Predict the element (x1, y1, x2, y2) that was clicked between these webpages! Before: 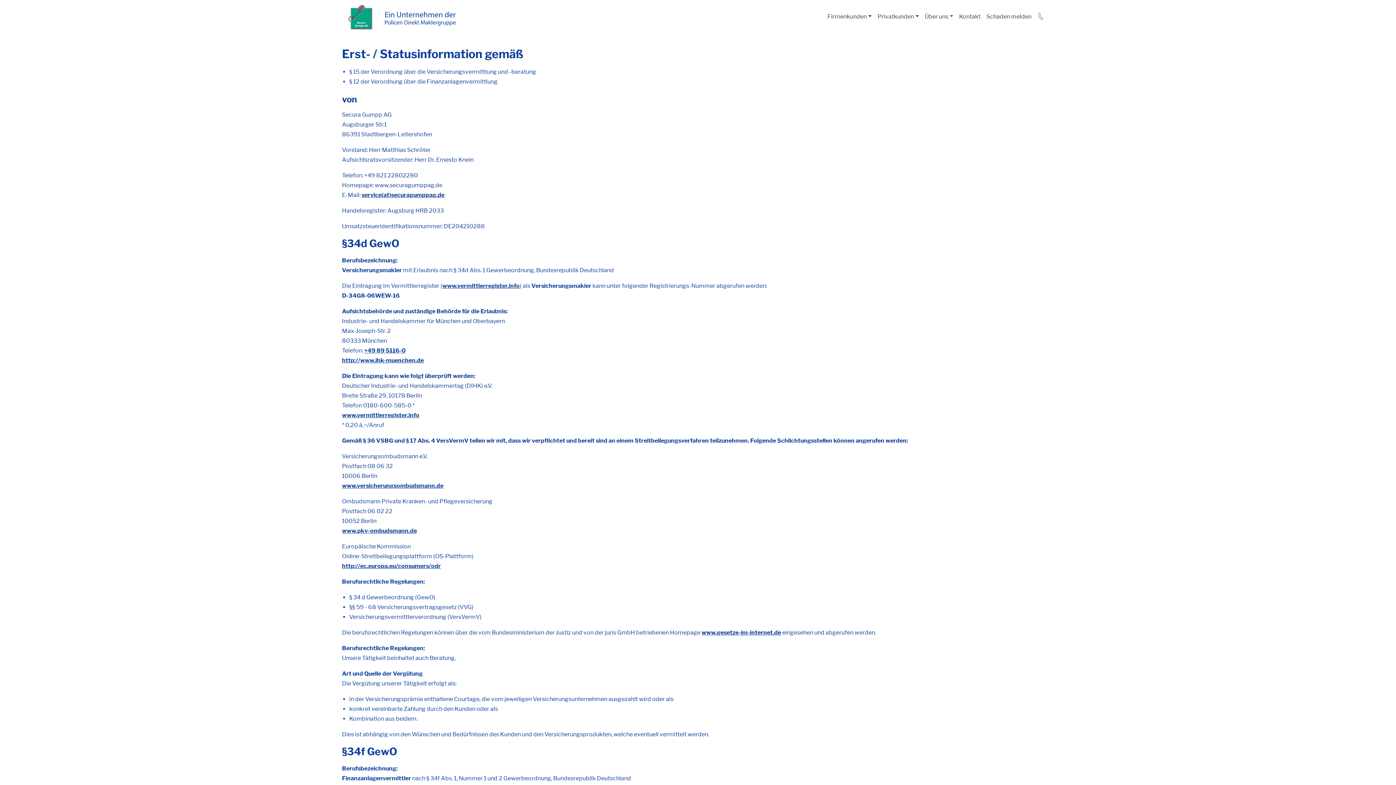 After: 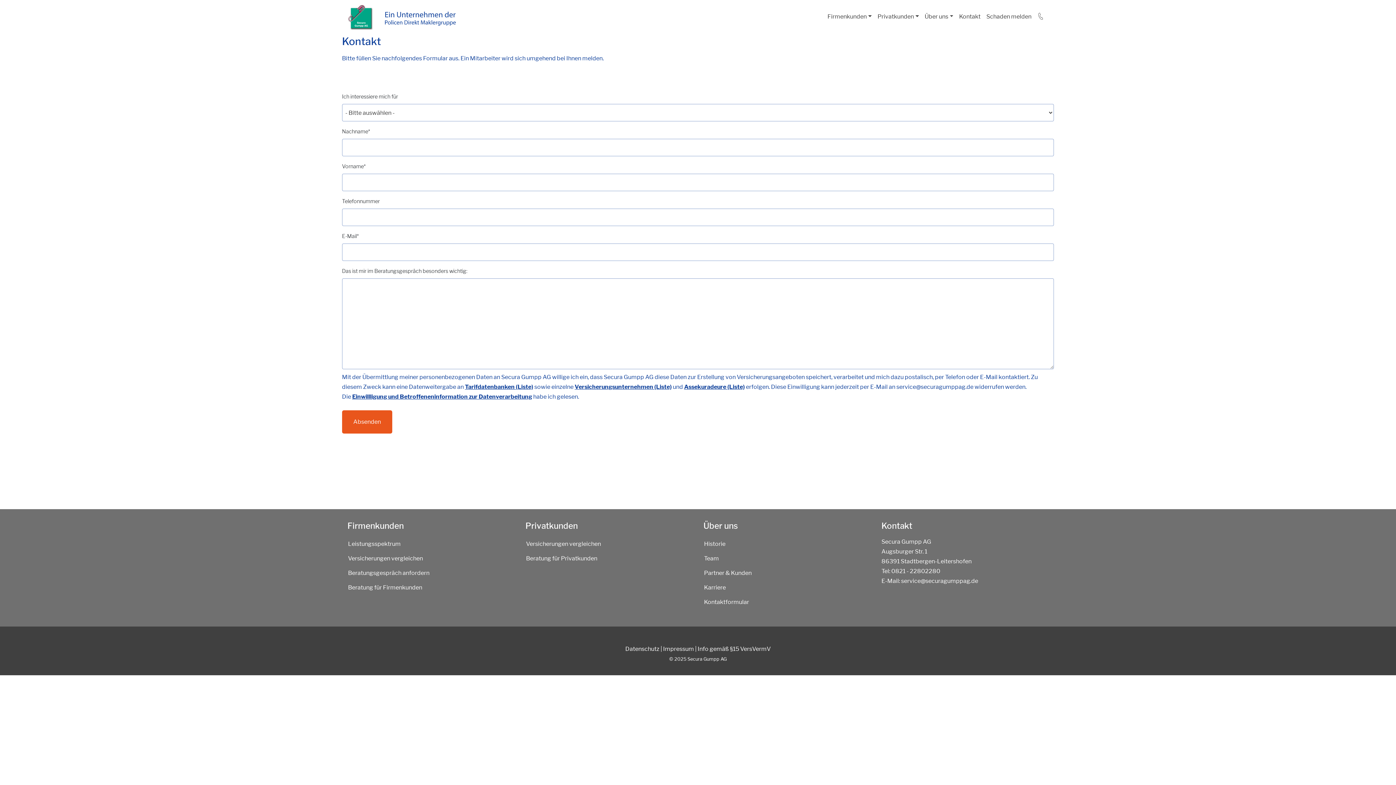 Action: bbox: (956, 11, 983, 21) label: Kontakt